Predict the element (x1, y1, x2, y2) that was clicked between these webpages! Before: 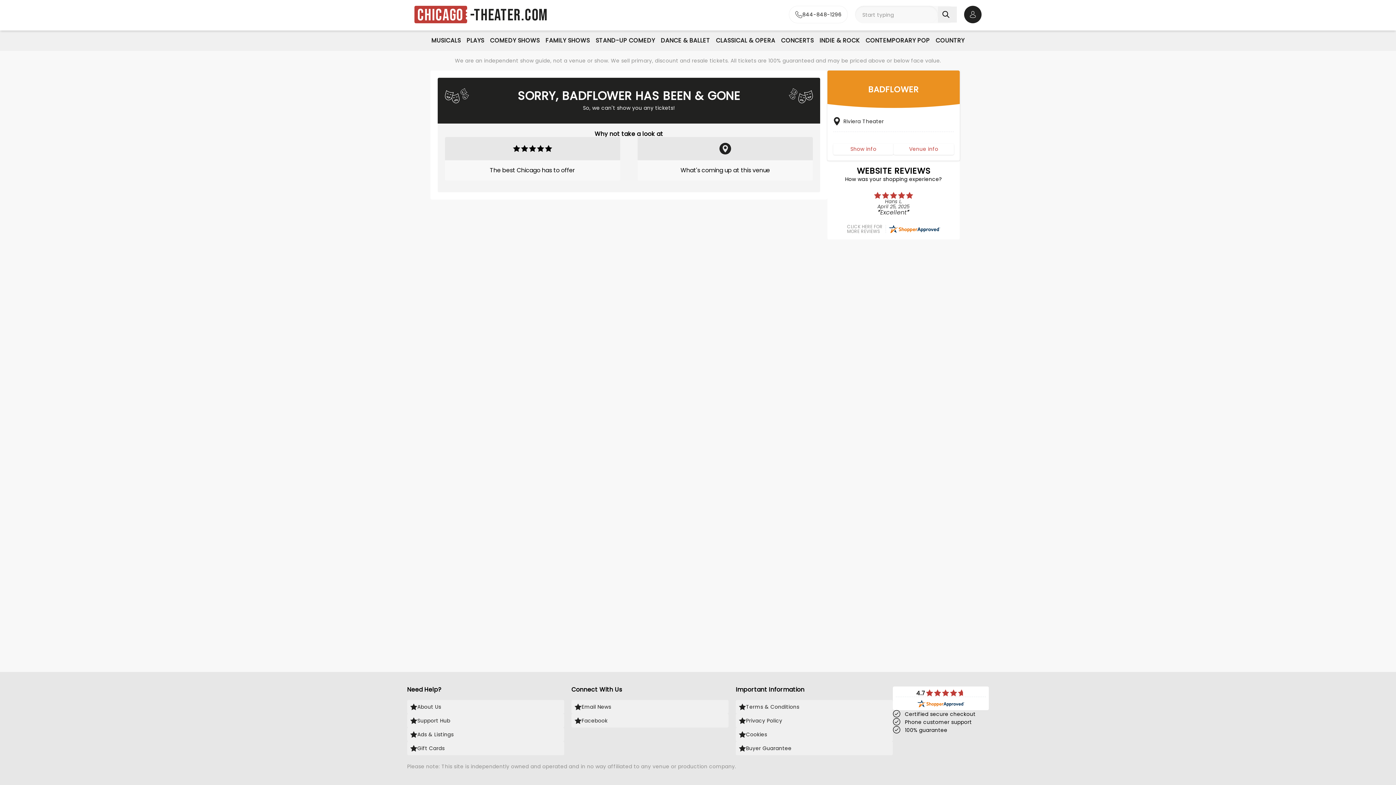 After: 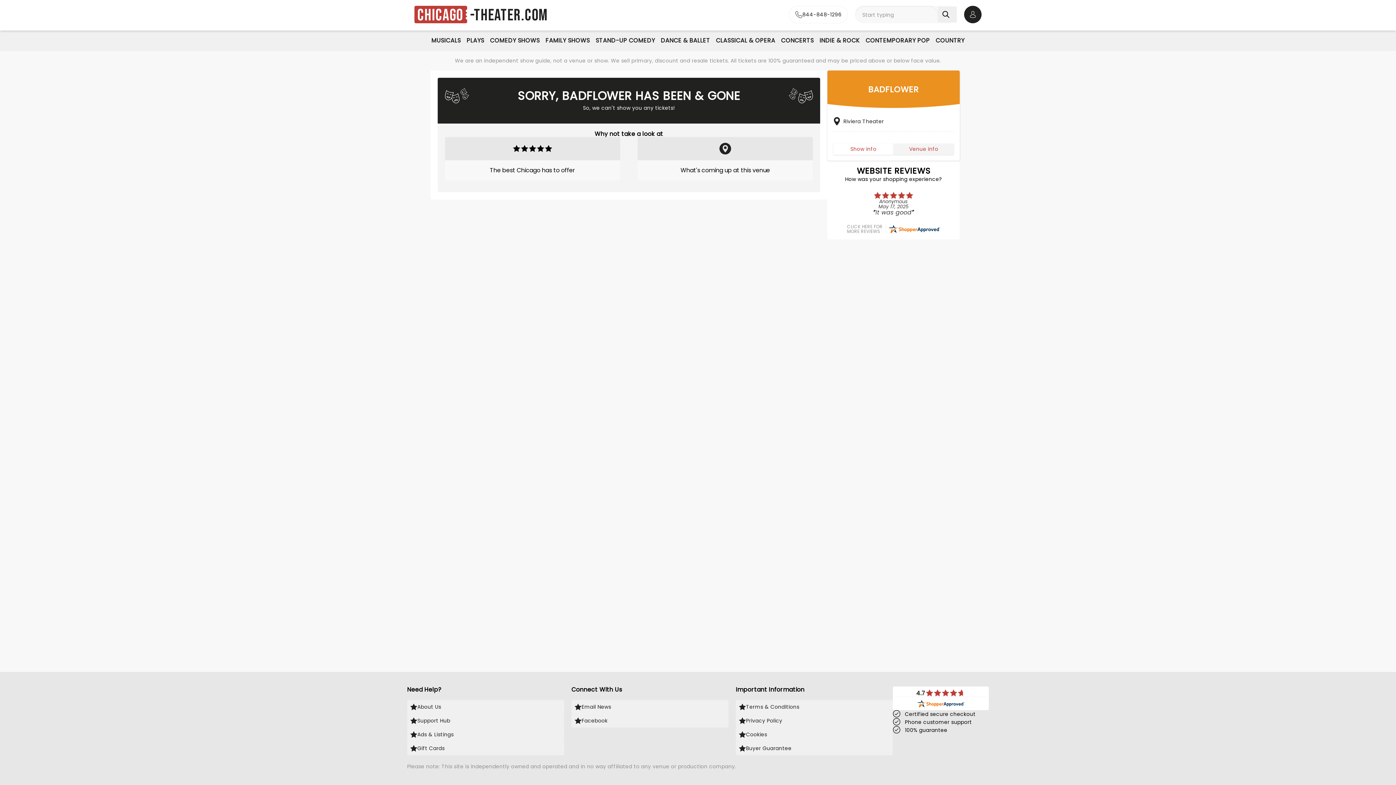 Action: label: Venue info bbox: (893, 143, 954, 154)